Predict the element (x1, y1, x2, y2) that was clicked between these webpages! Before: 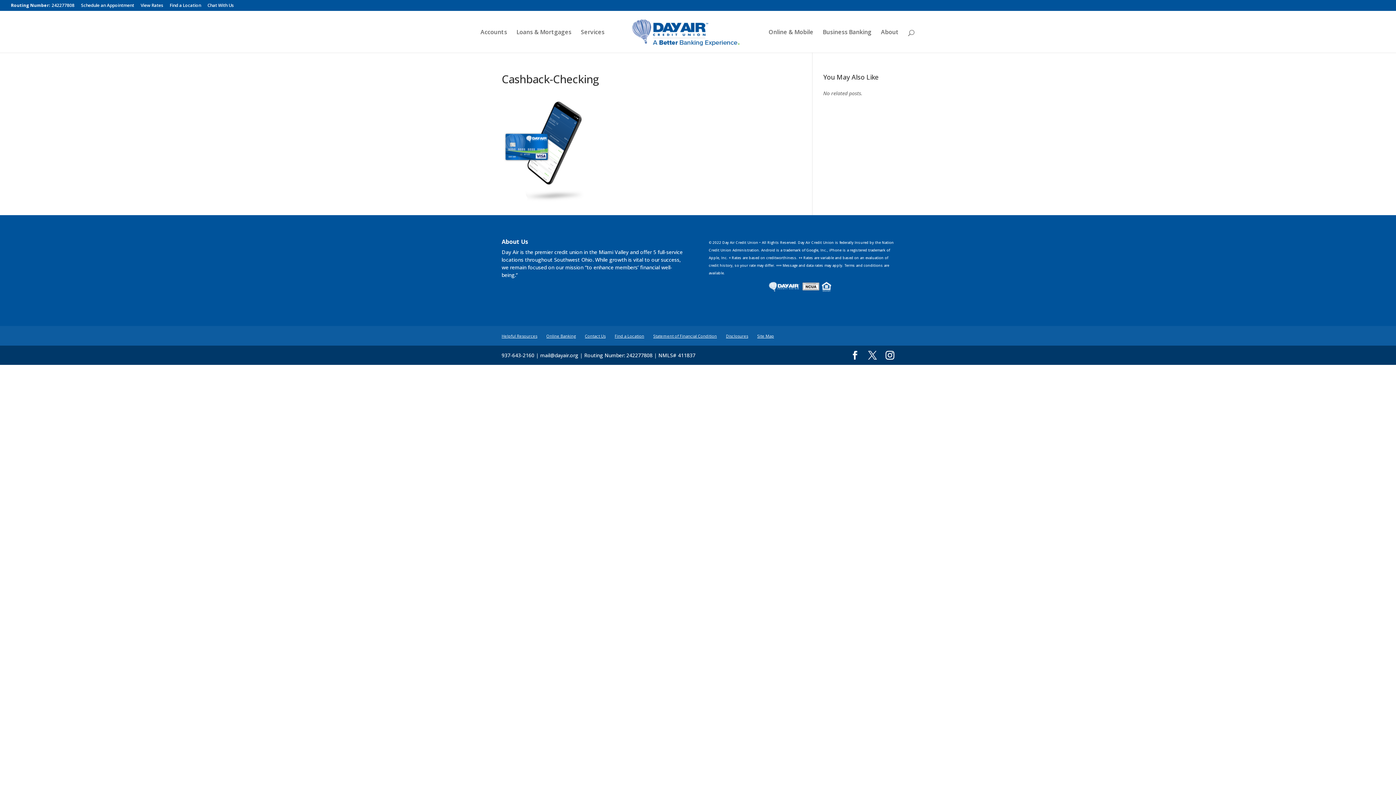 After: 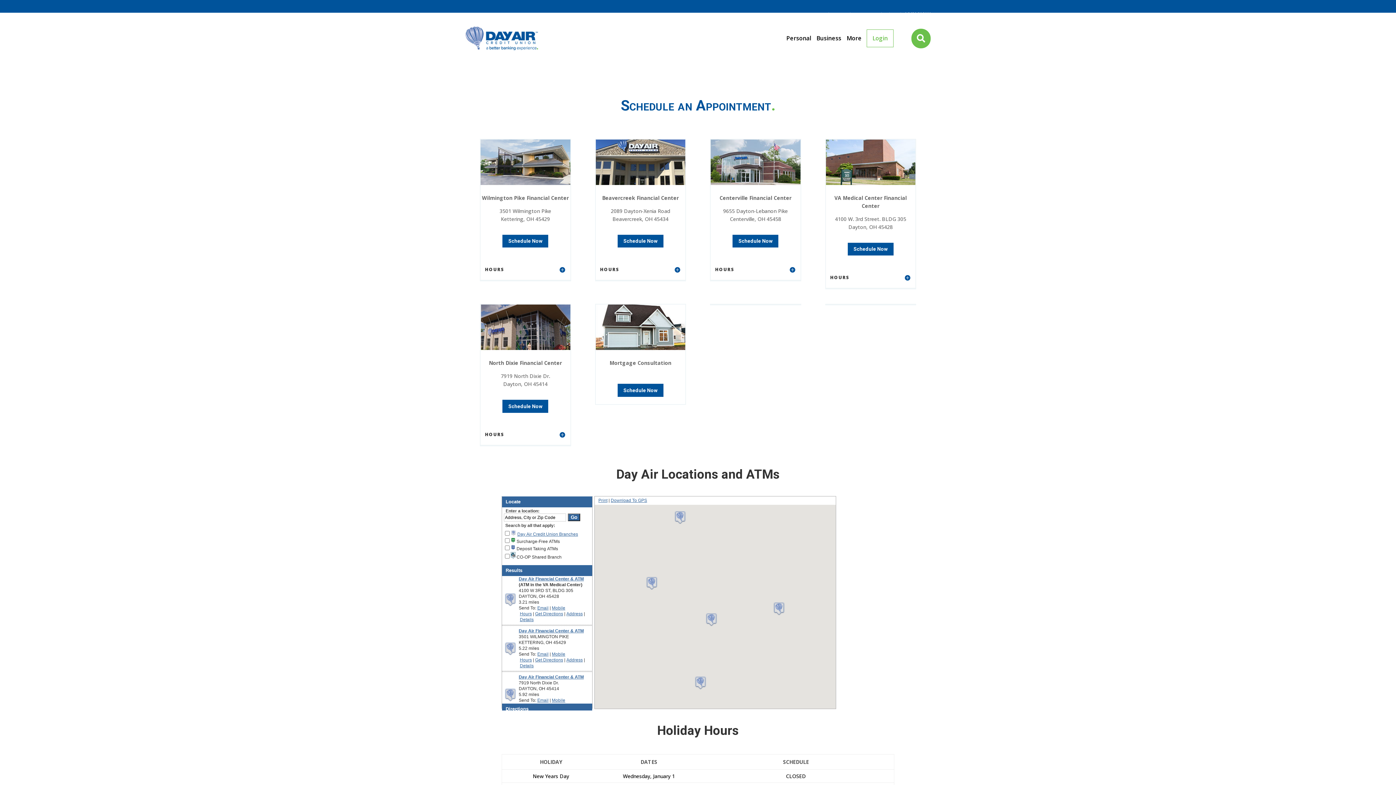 Action: label: Find a Location bbox: (169, 3, 201, 10)